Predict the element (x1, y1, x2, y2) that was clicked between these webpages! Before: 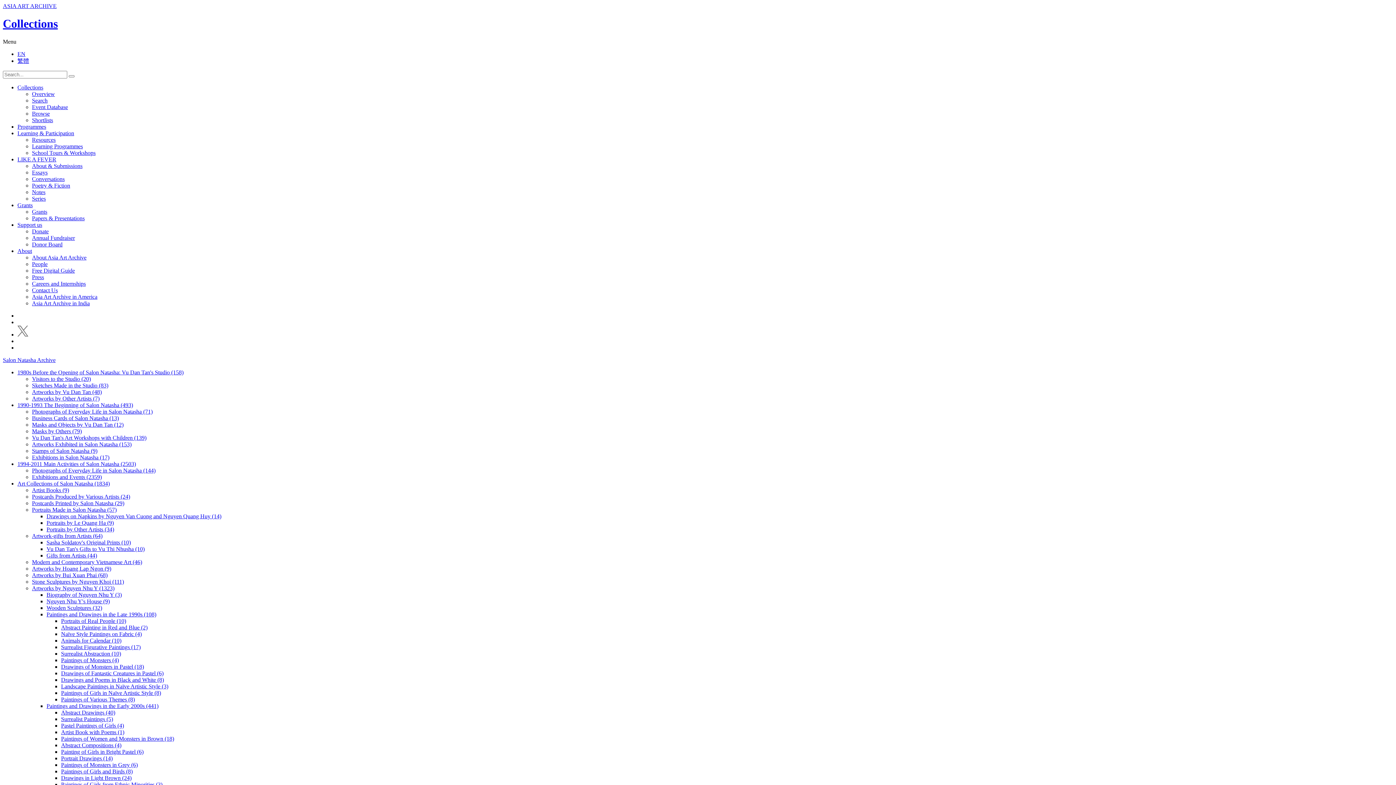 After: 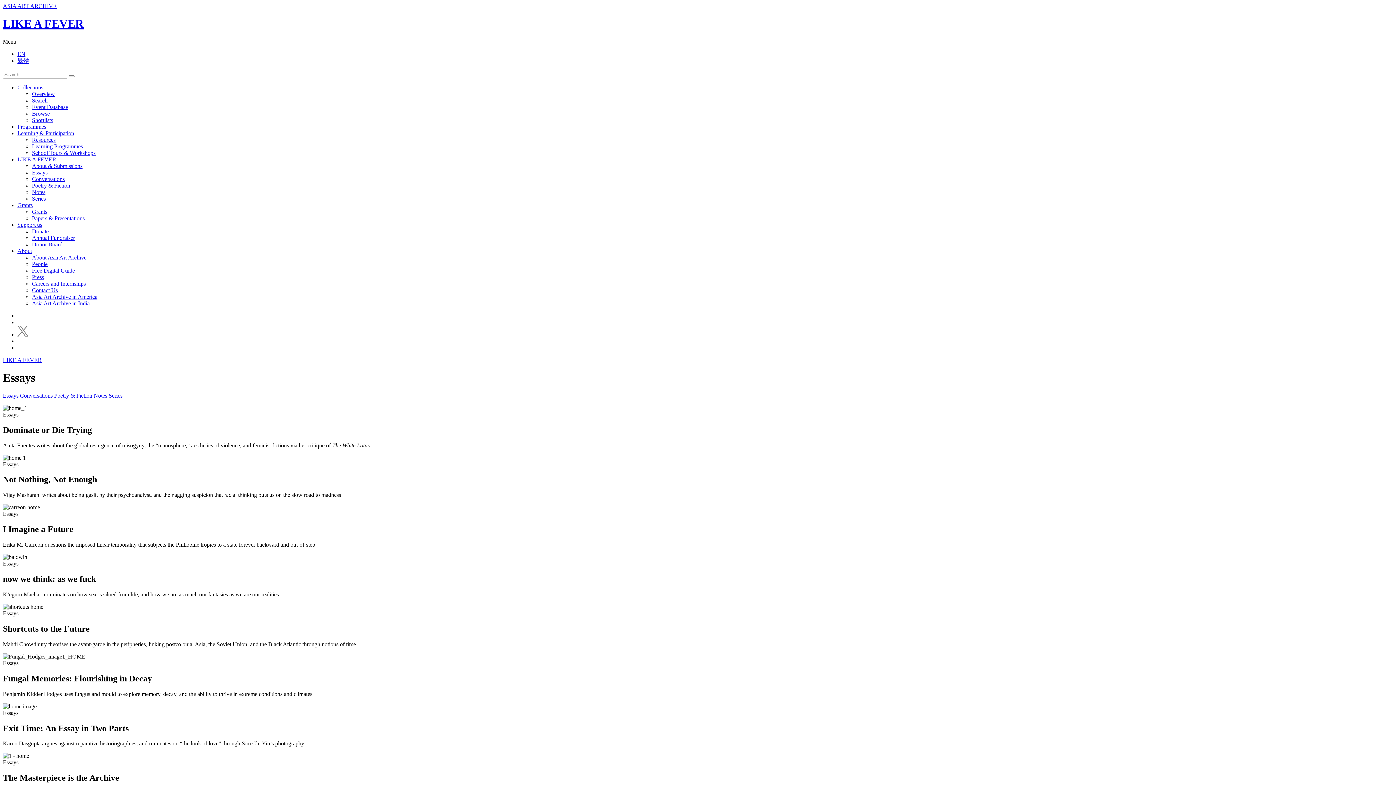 Action: bbox: (32, 169, 47, 175) label: Essays